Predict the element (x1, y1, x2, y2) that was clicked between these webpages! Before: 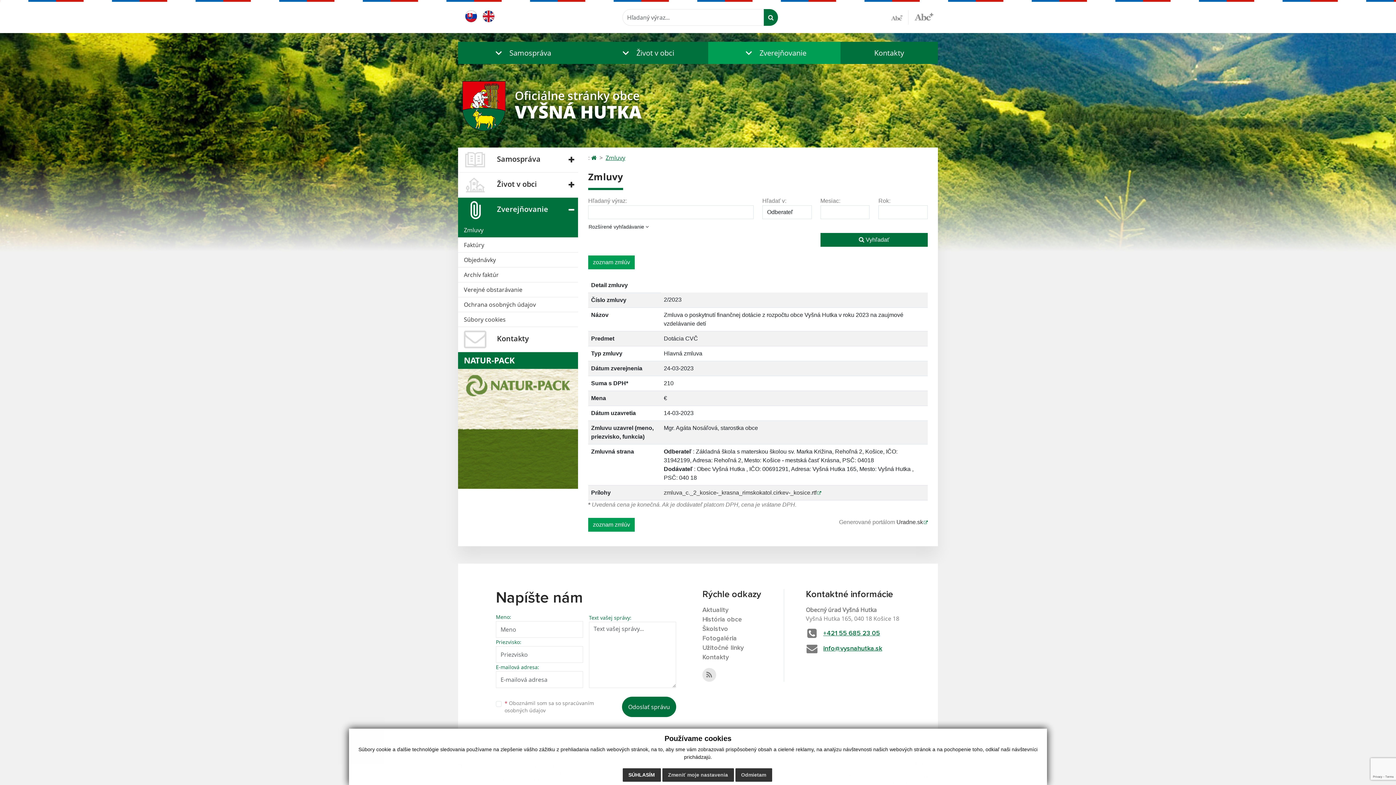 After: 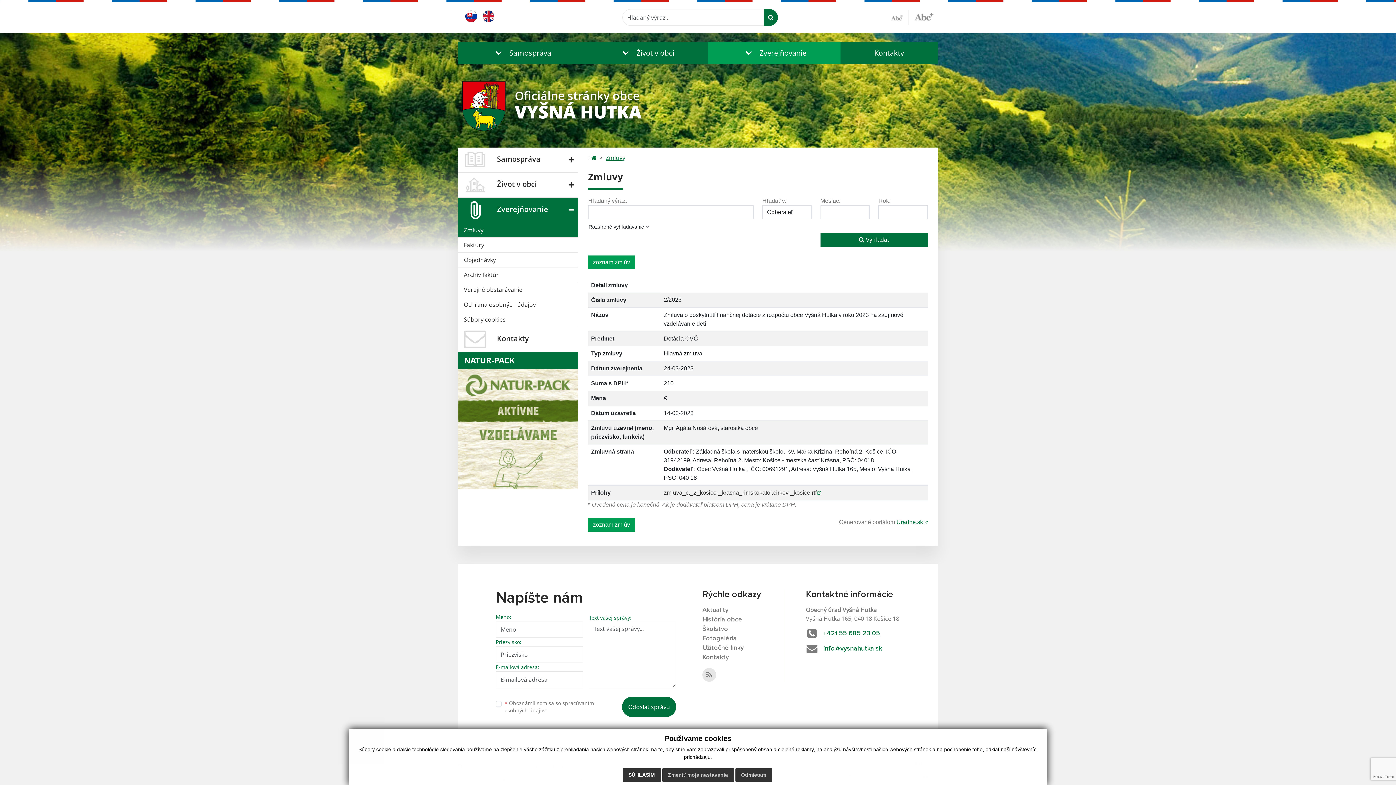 Action: bbox: (896, 519, 928, 525) label: Uradne.sk